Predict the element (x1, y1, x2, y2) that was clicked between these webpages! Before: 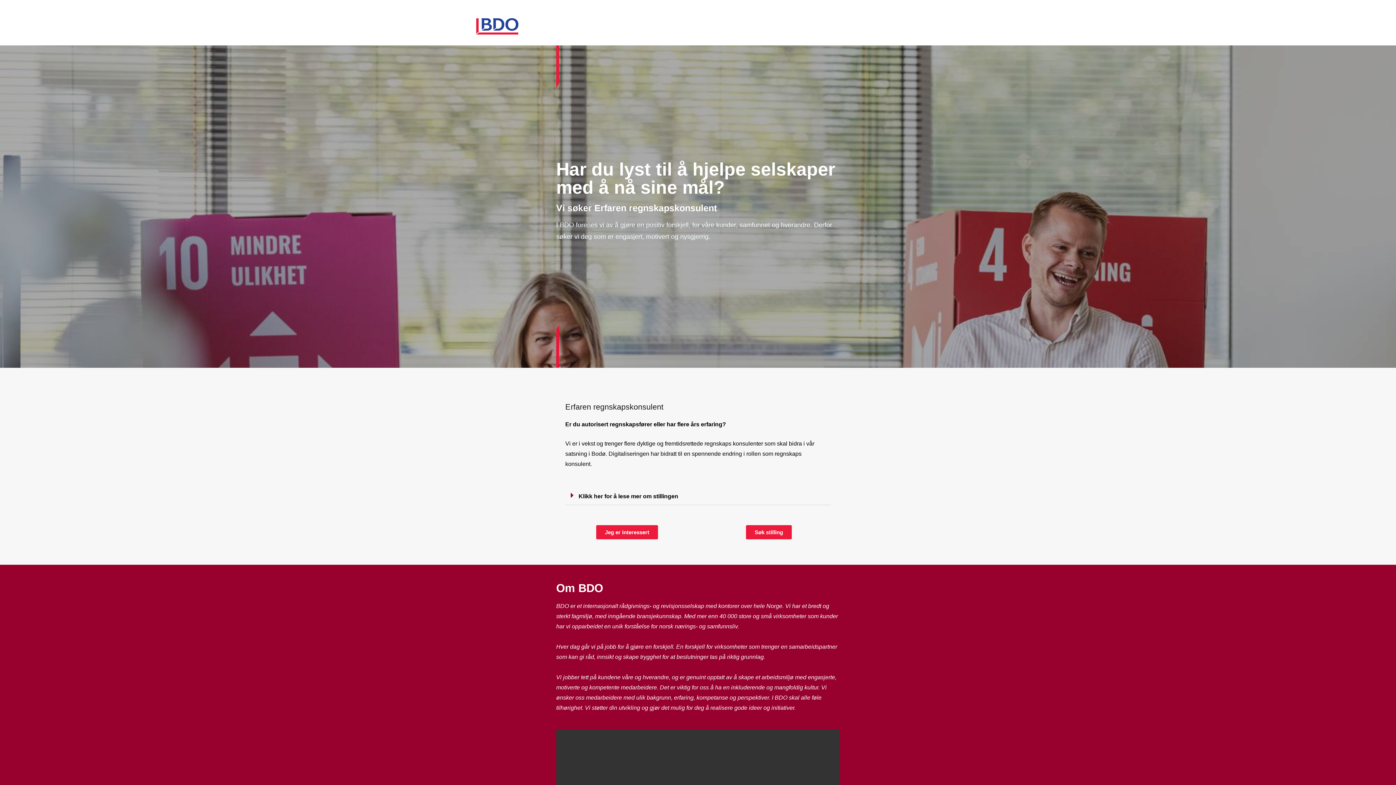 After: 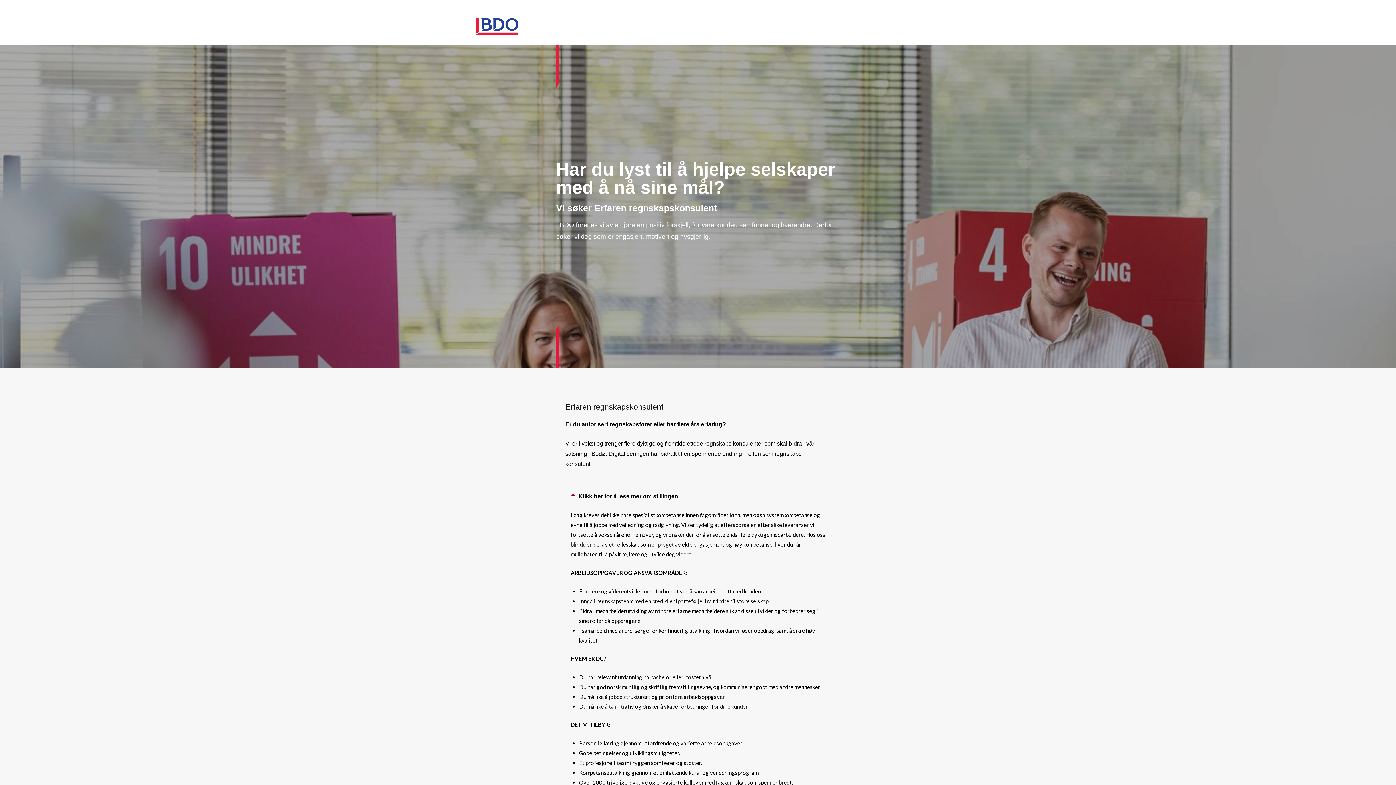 Action: label: Klikk her for å lese mer om stillingen bbox: (578, 493, 678, 499)